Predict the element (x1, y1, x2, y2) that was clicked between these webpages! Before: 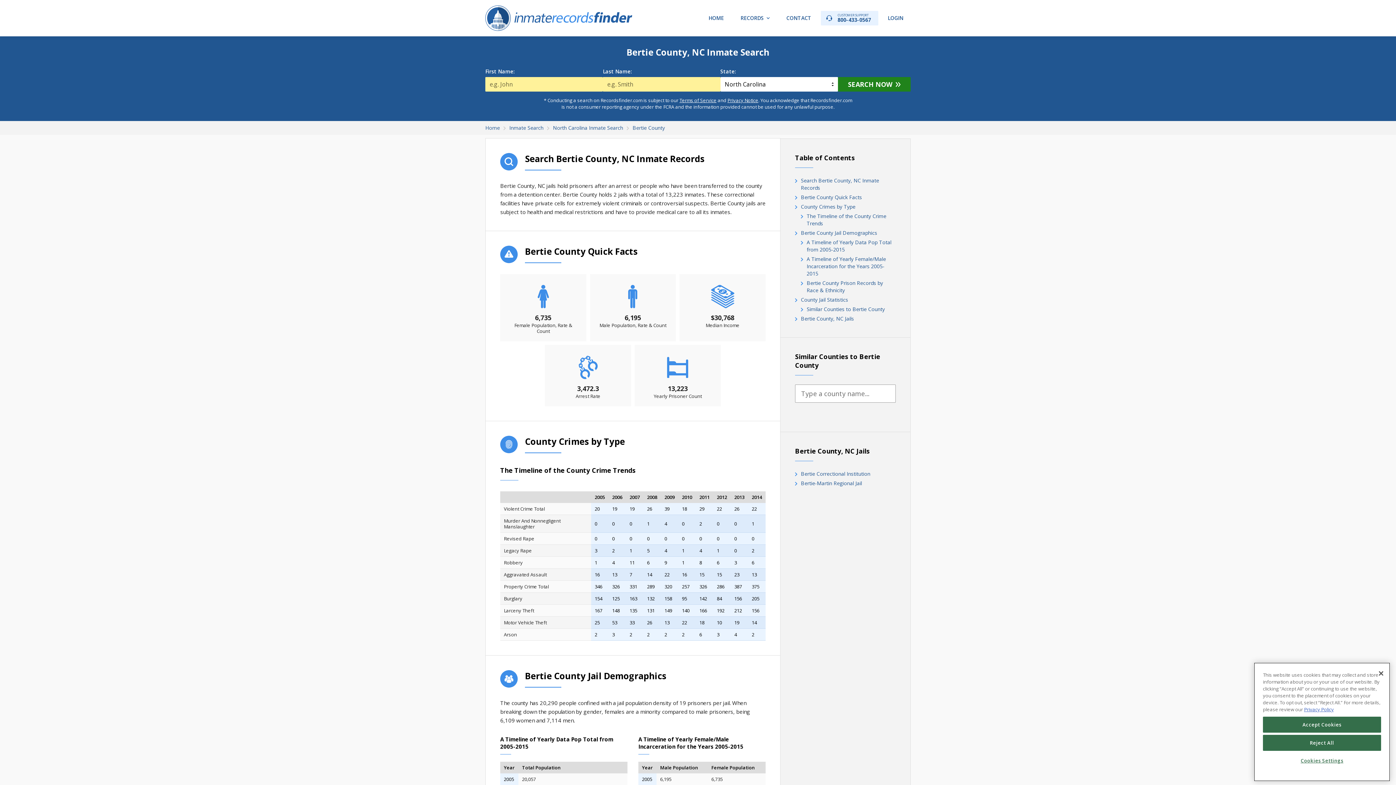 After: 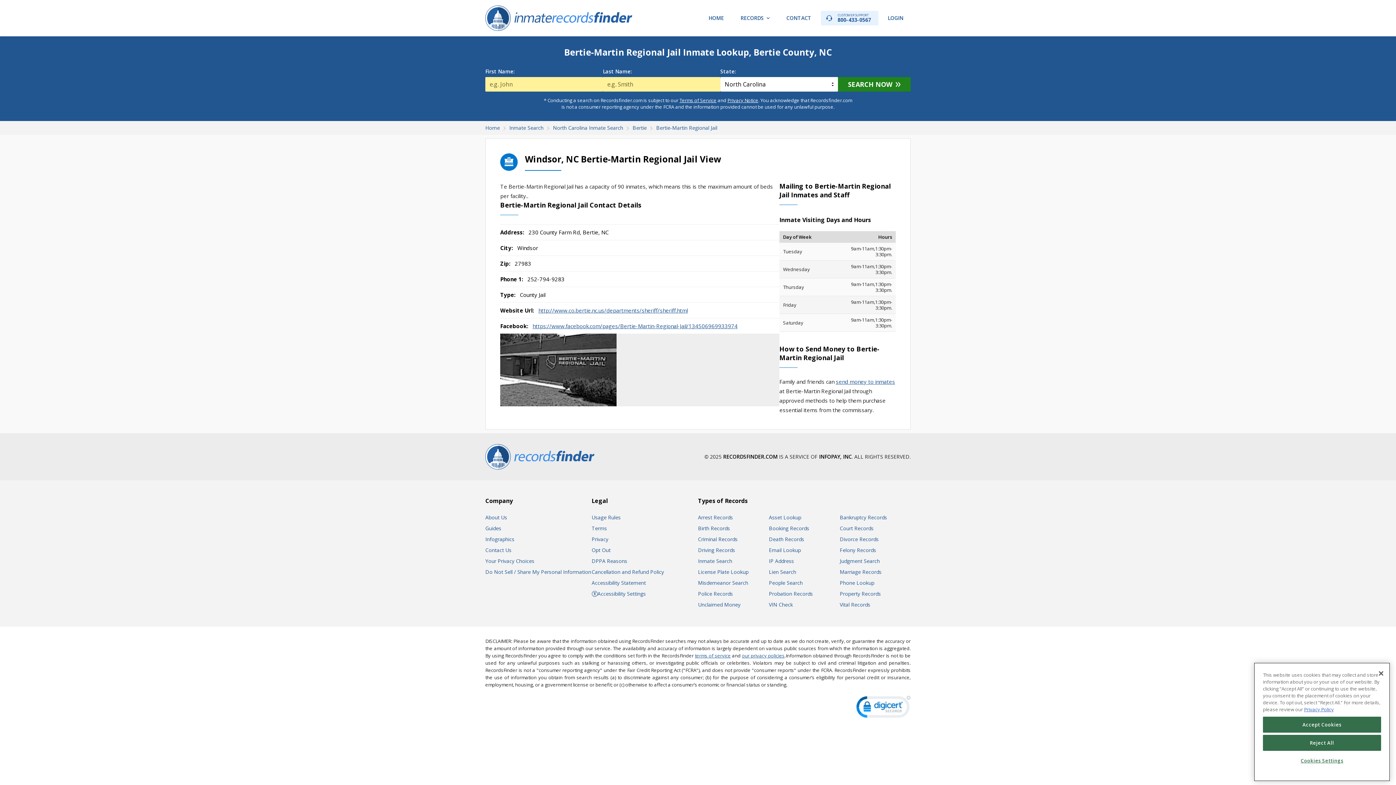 Action: bbox: (795, 480, 896, 487) label: Bertie-Martin Regional Jail